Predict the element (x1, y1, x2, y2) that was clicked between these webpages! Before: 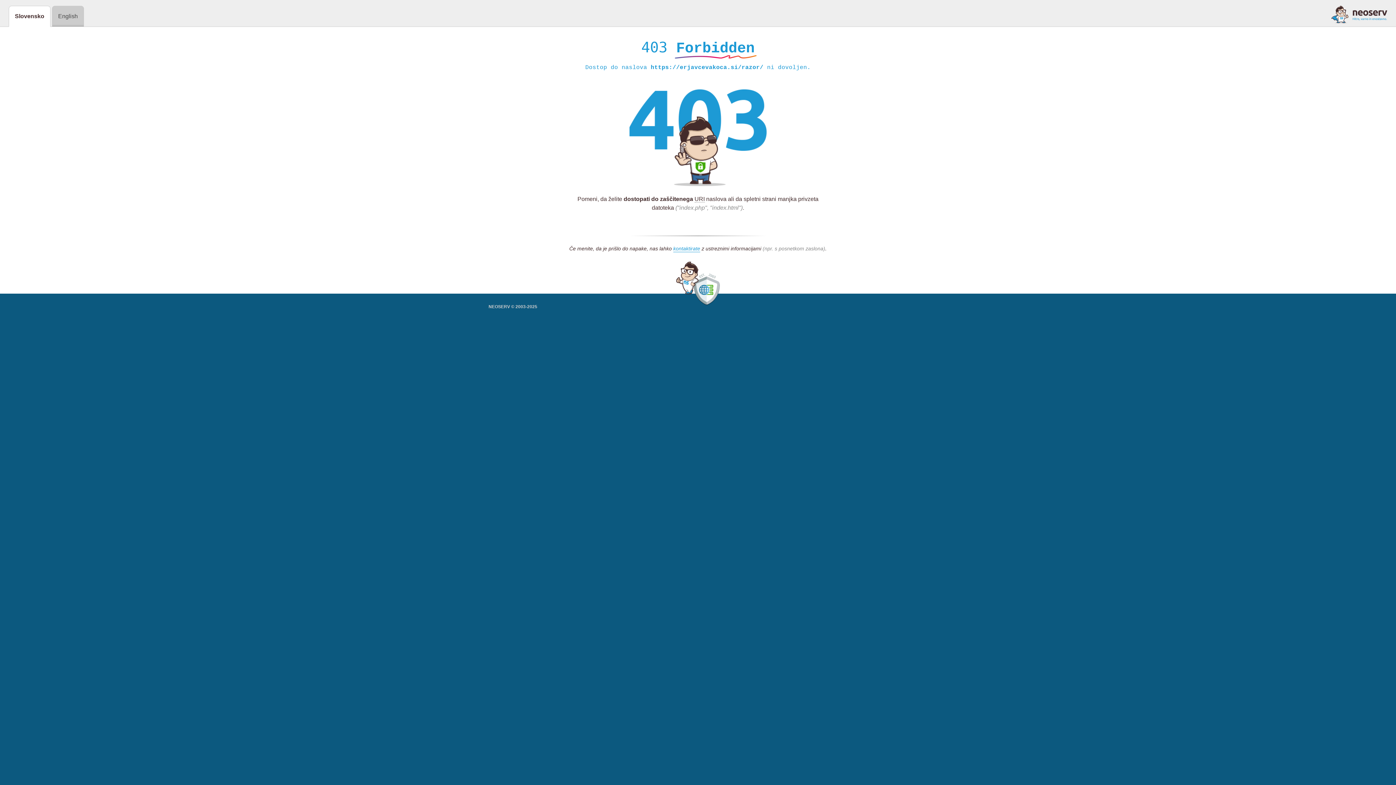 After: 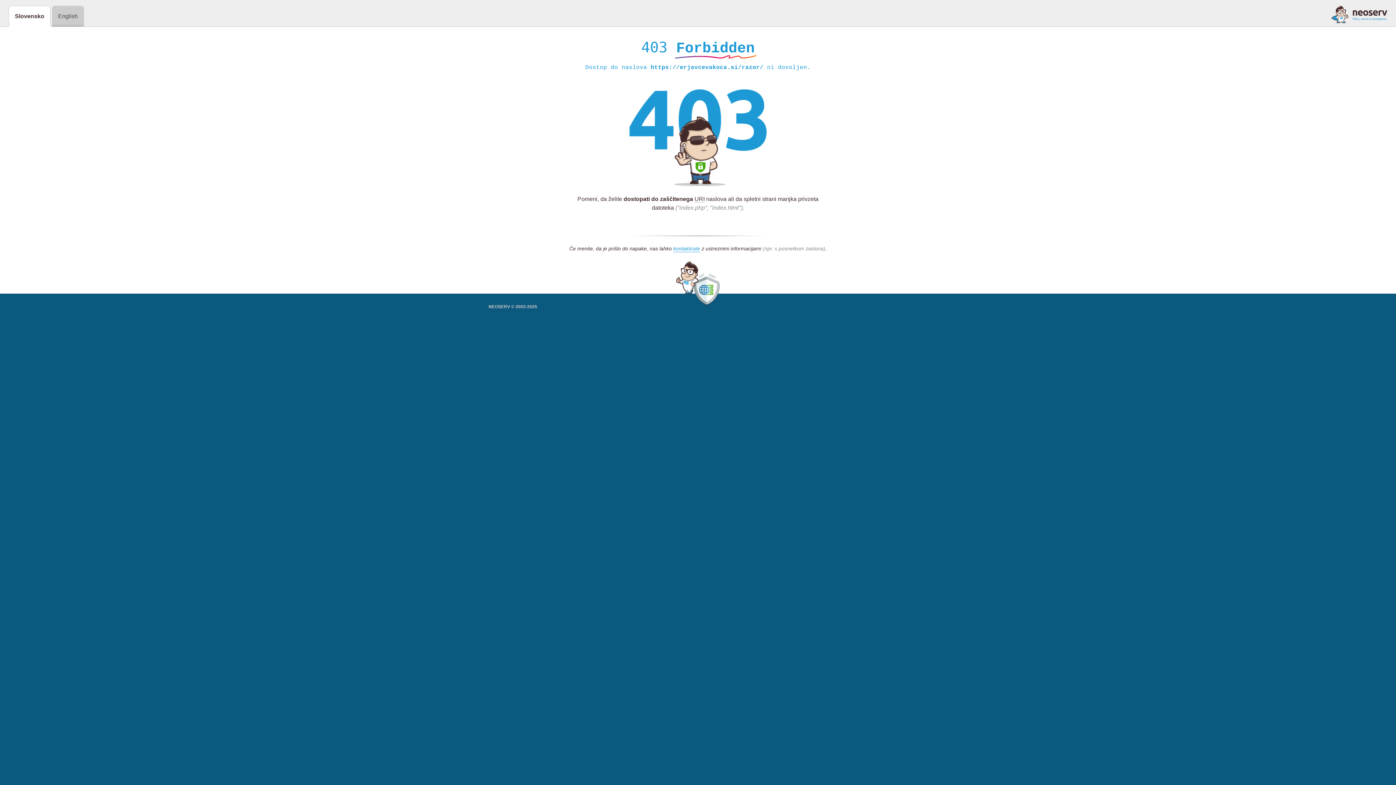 Action: bbox: (1331, 5, 1387, 23)